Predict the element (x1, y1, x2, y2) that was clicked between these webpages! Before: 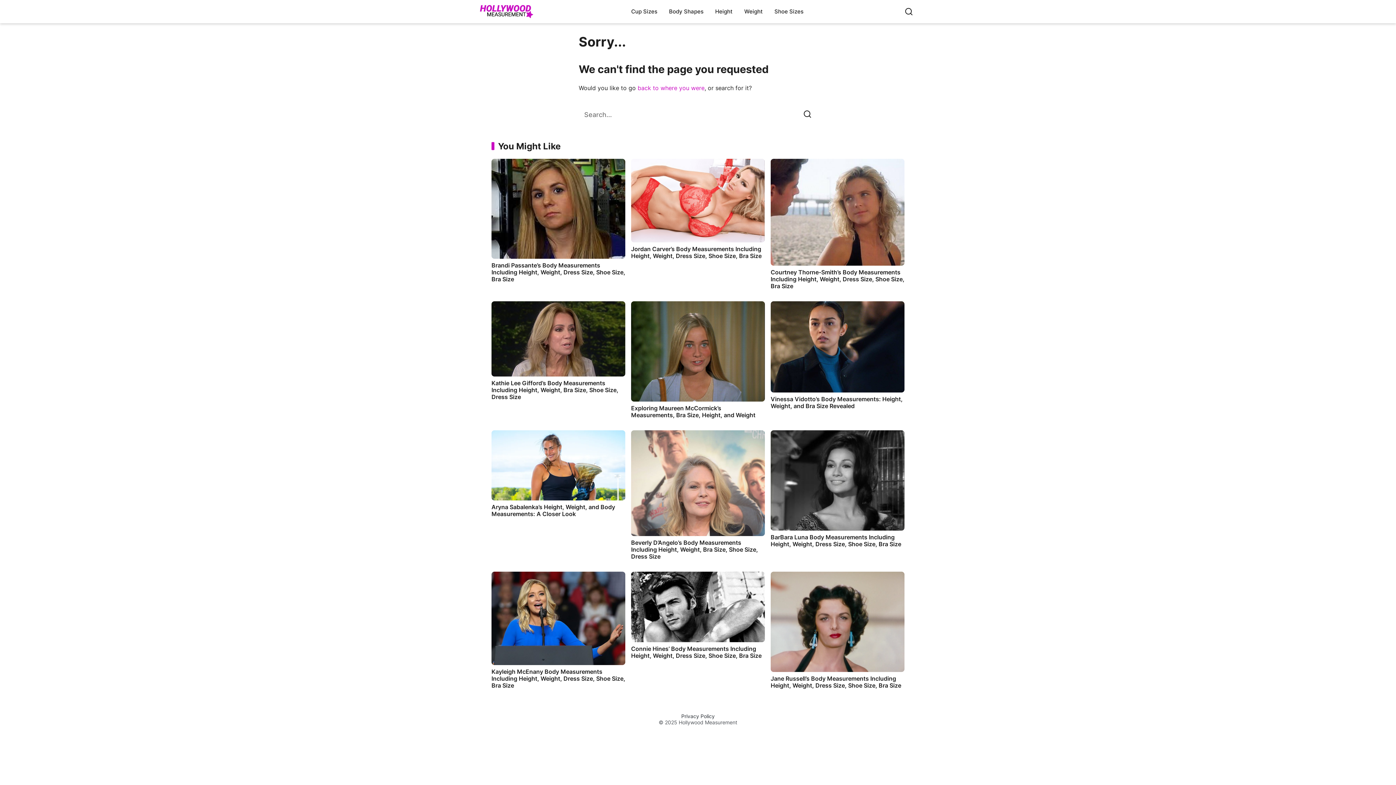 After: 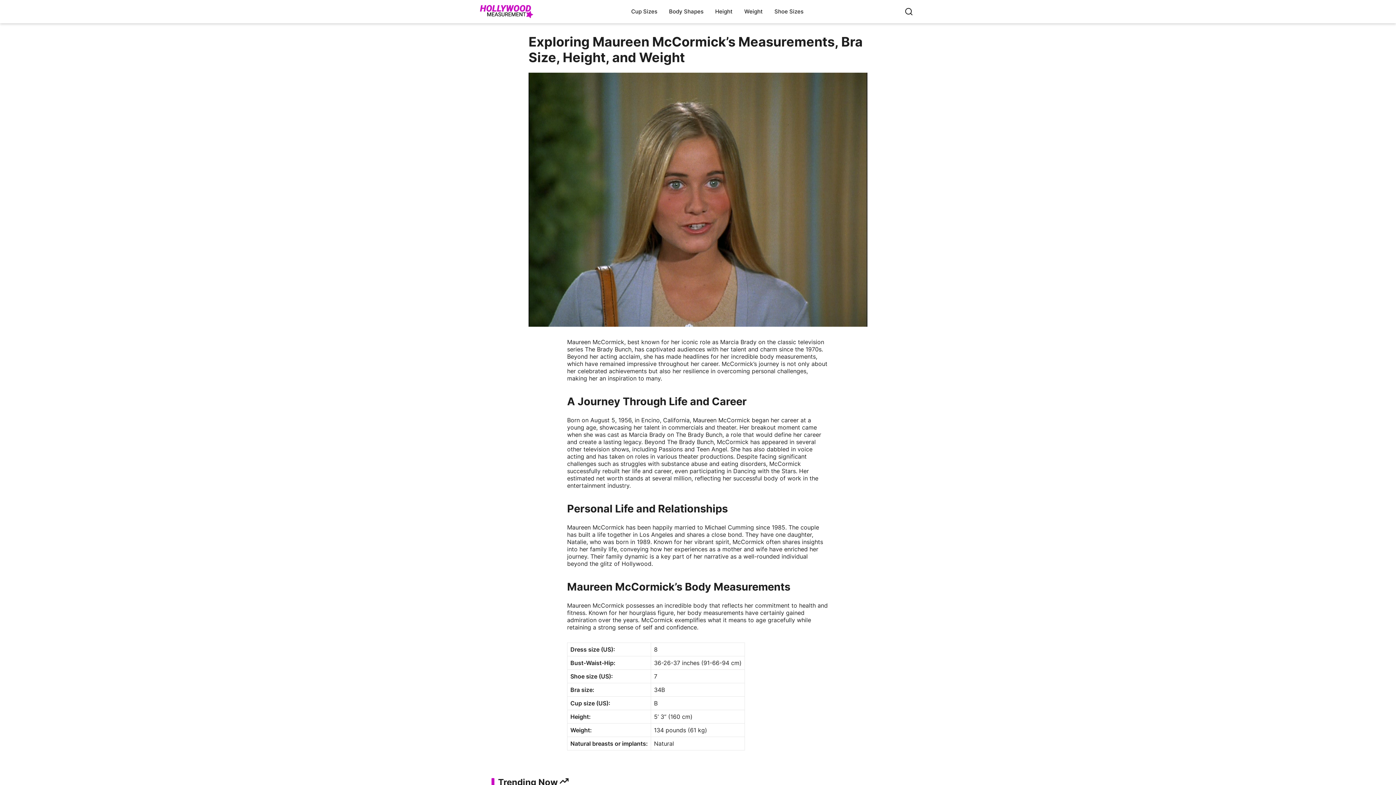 Action: label: Exploring Maureen McCormick’s Measurements, Bra Size, Height, and Weight bbox: (631, 301, 765, 424)